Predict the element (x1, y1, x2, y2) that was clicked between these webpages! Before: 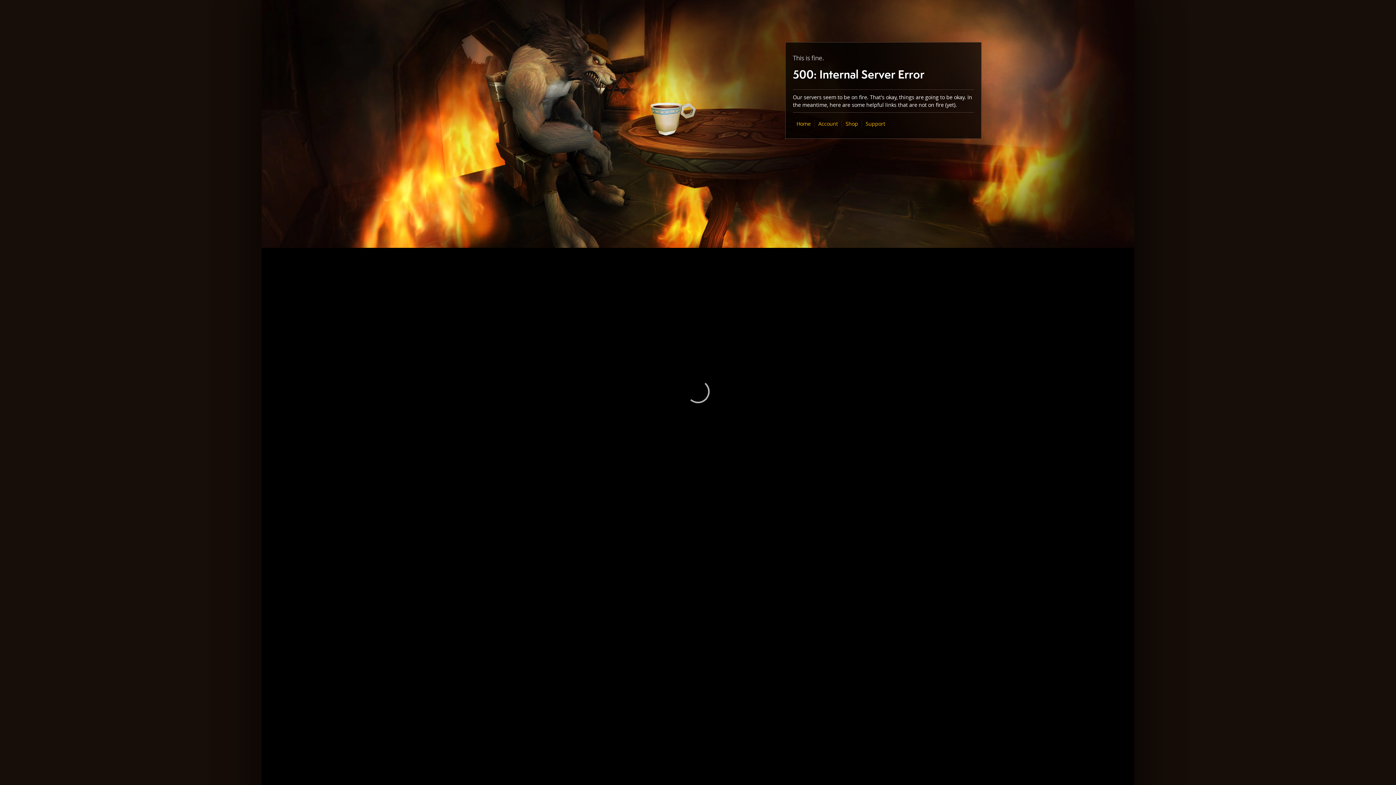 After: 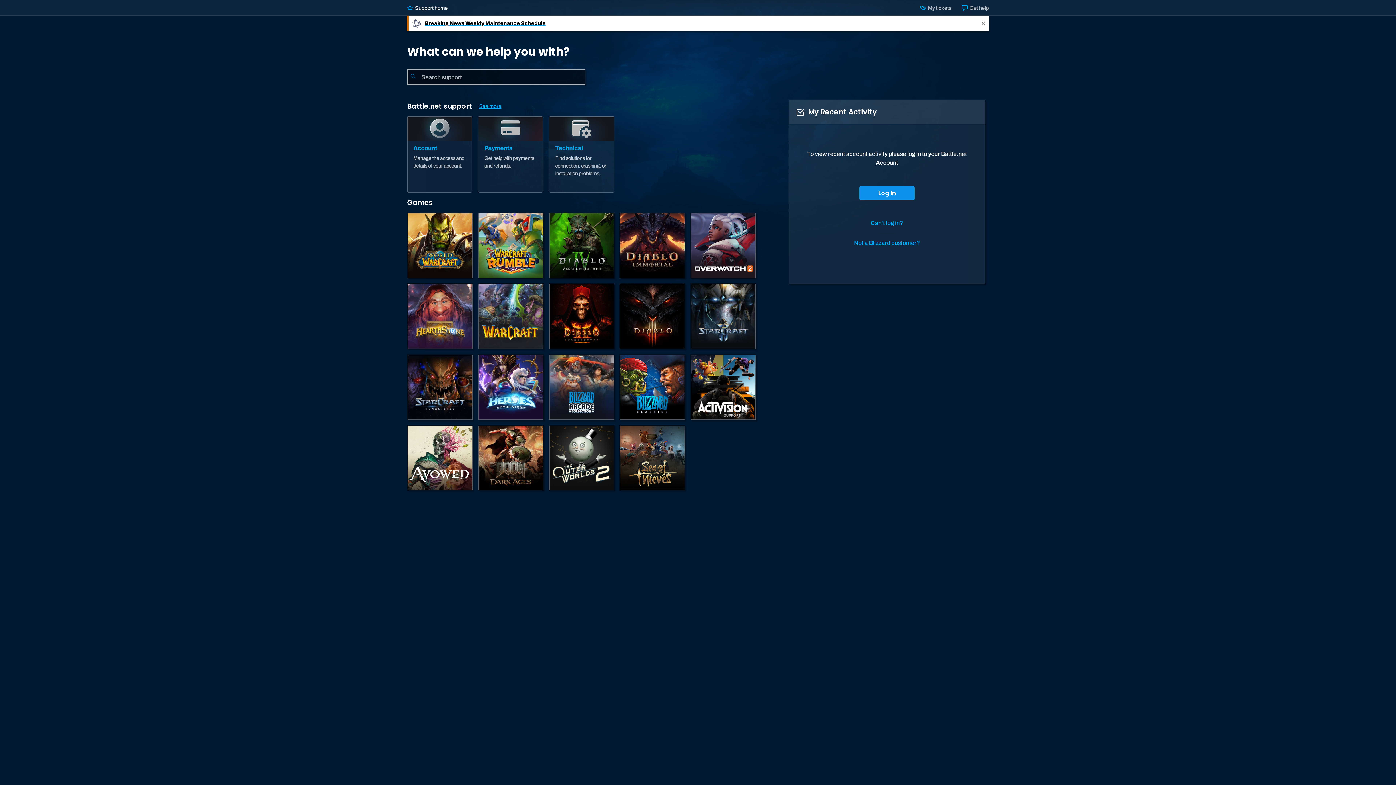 Action: label: Support bbox: (865, 120, 885, 127)